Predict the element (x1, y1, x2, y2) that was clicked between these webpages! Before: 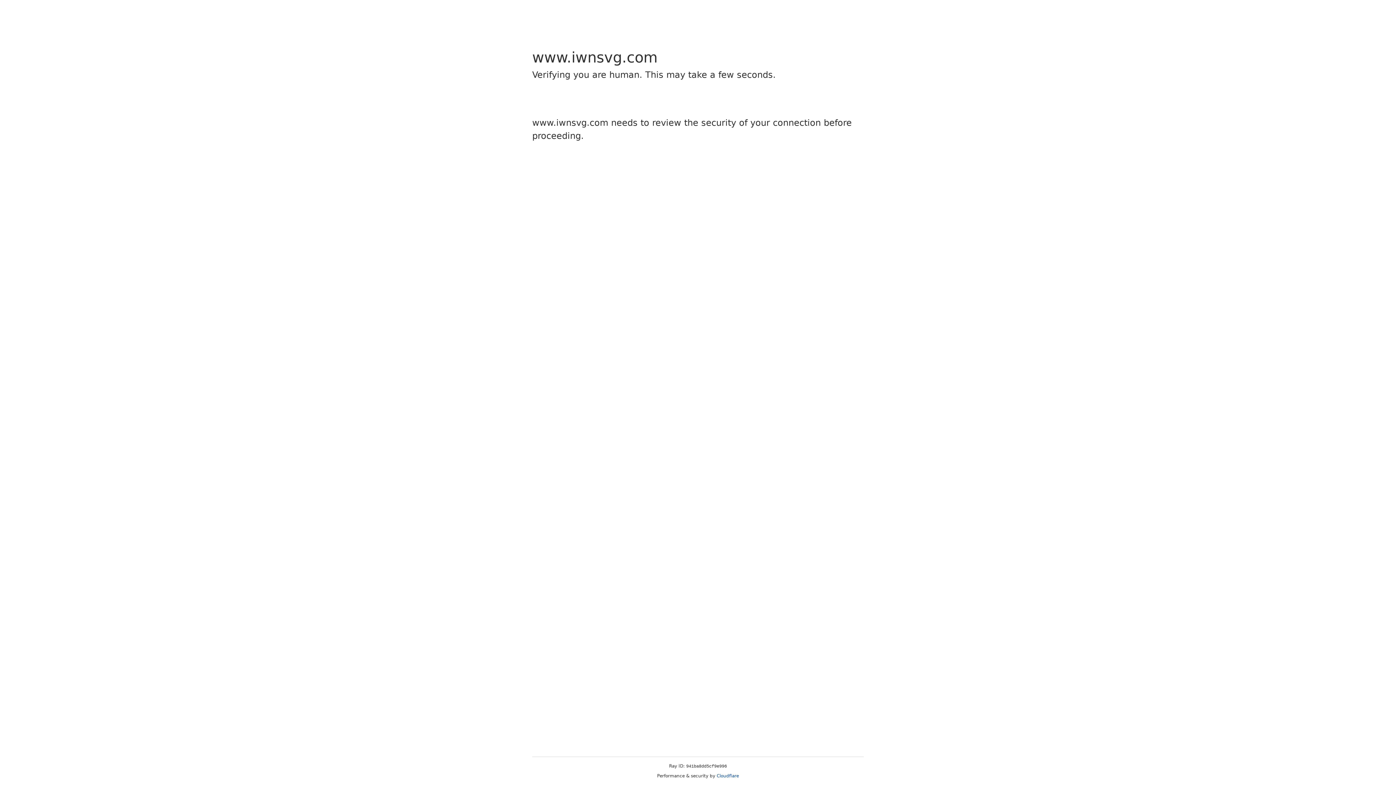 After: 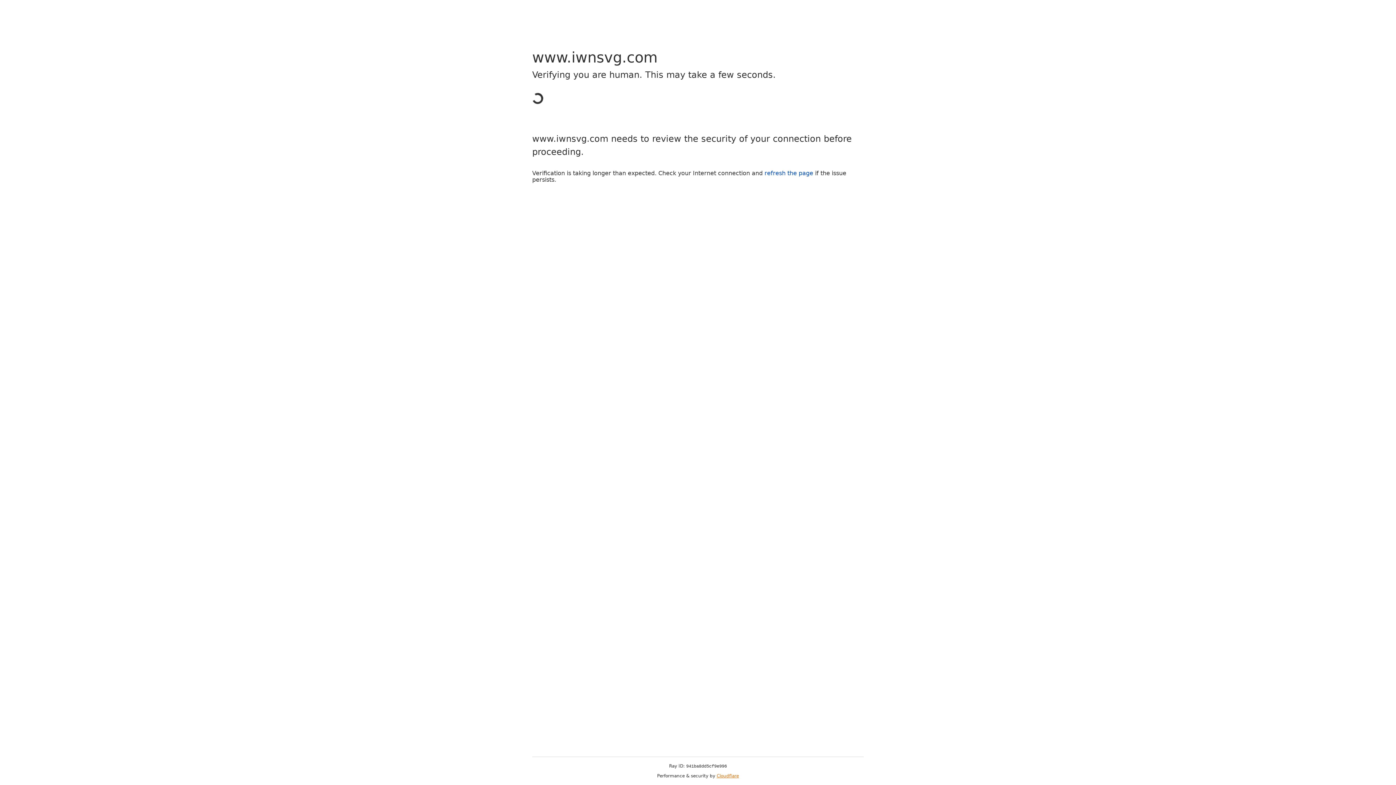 Action: label: Cloudflare bbox: (716, 773, 739, 778)